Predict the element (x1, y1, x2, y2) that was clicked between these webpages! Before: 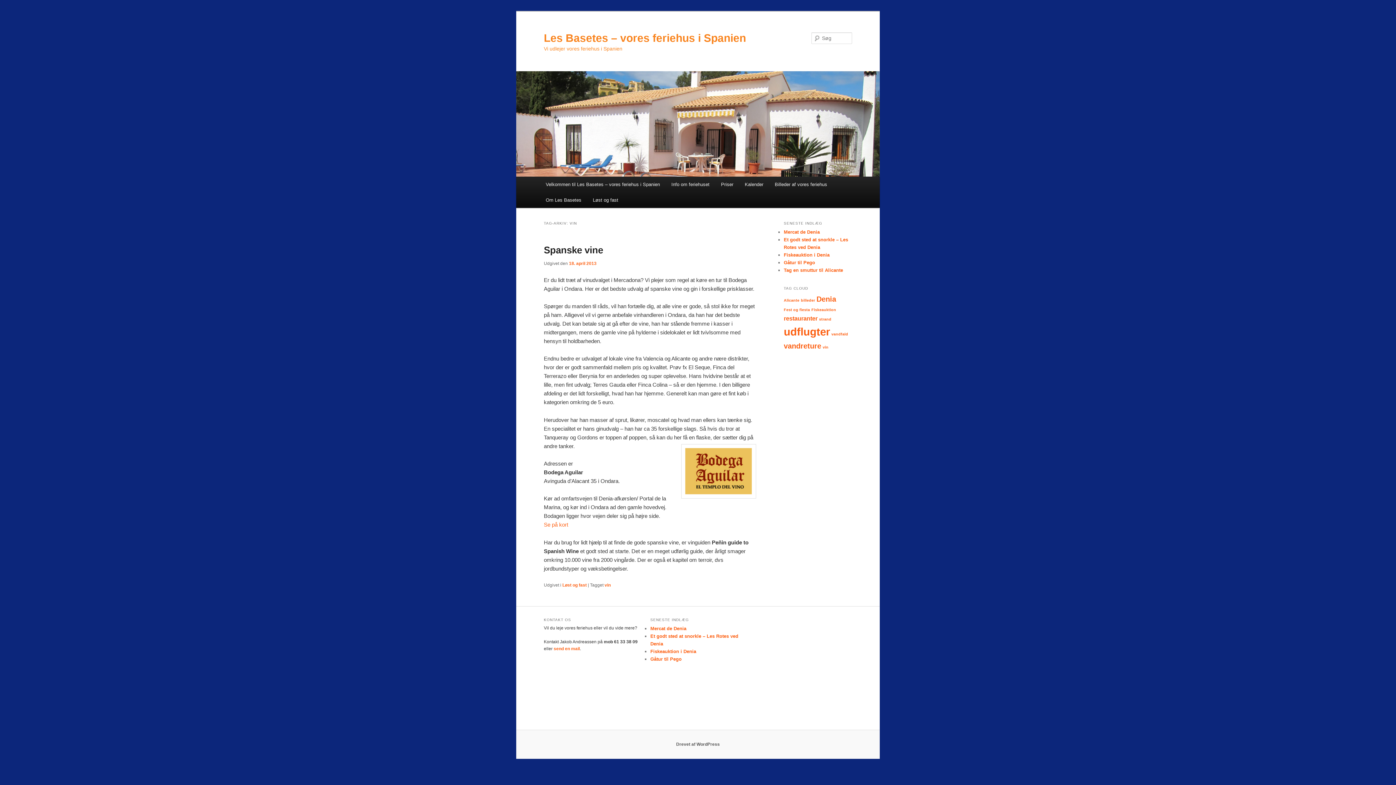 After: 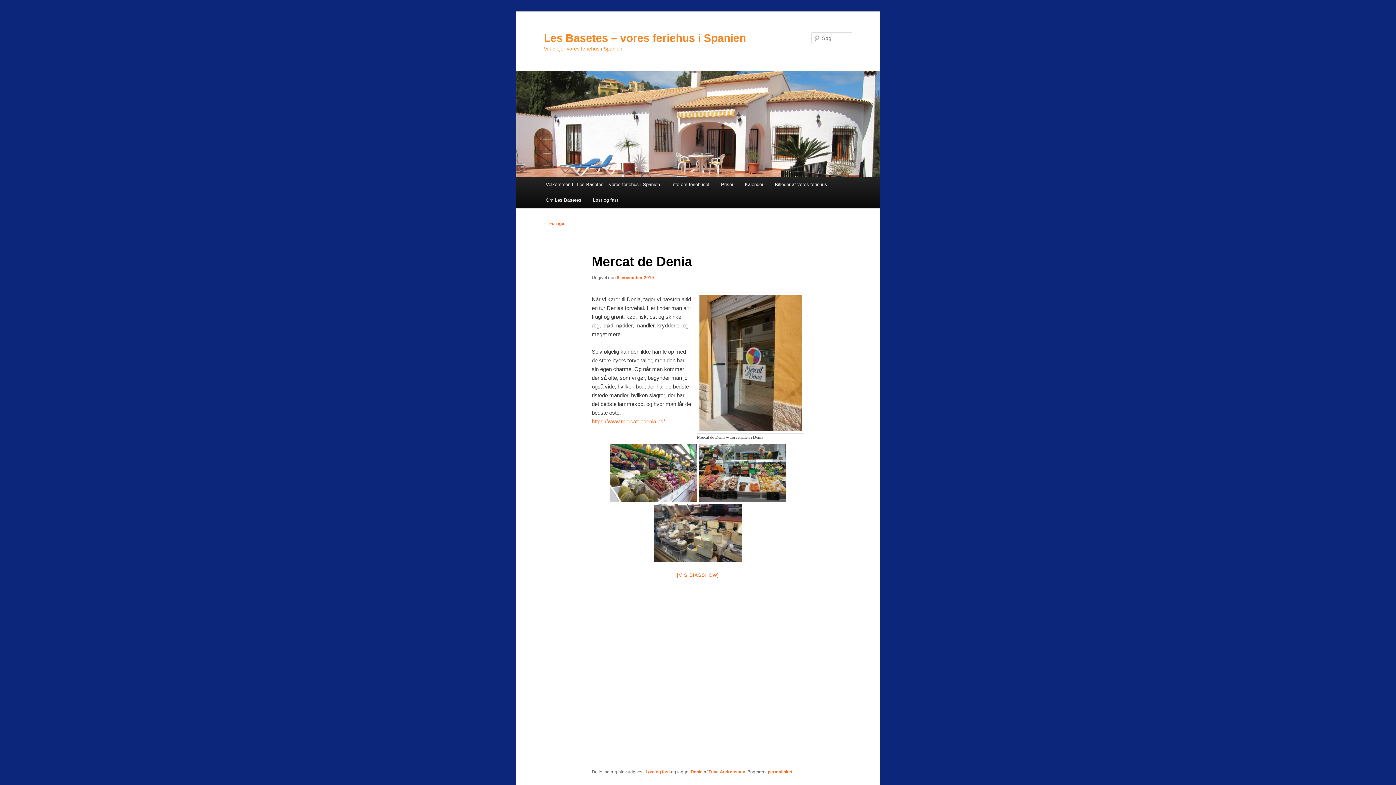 Action: label: Mercat de Denia bbox: (784, 229, 820, 235)